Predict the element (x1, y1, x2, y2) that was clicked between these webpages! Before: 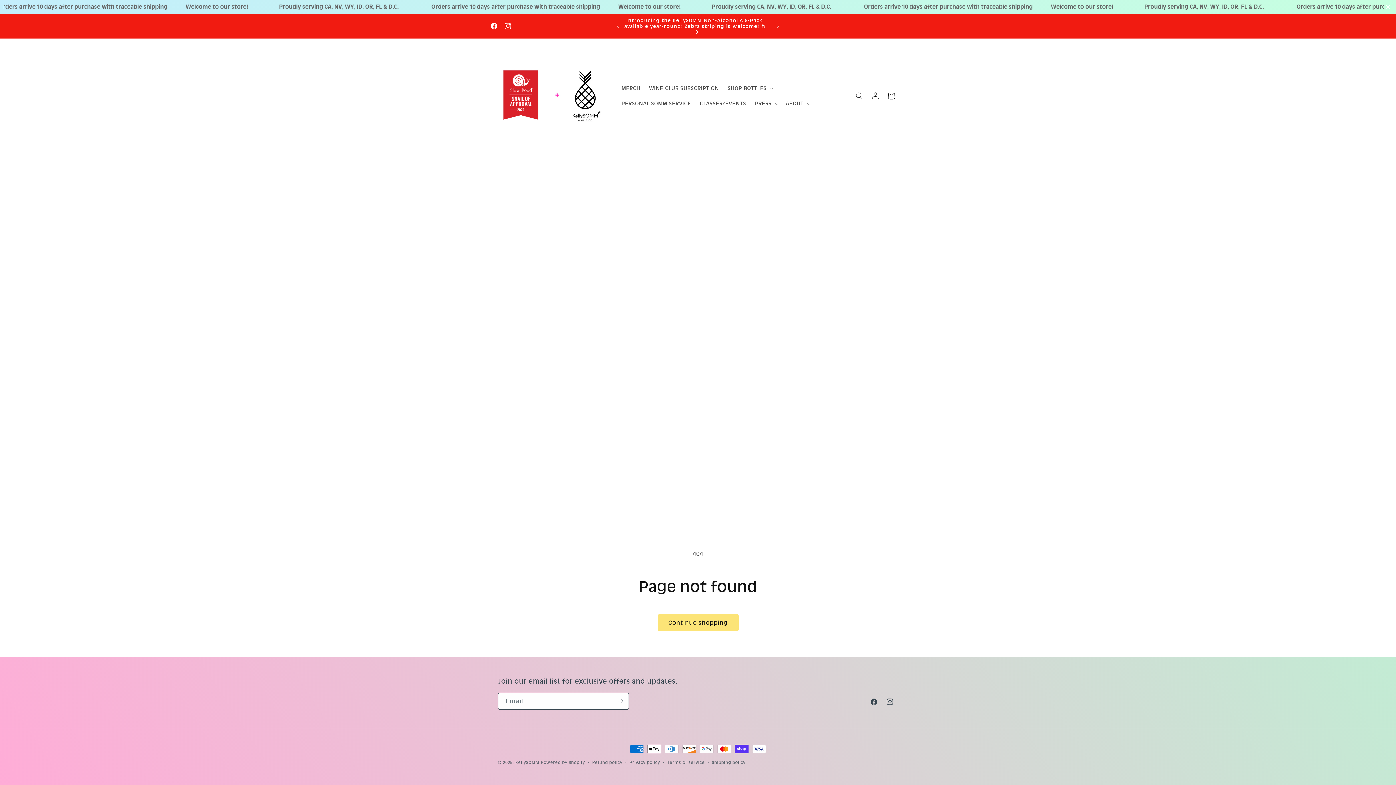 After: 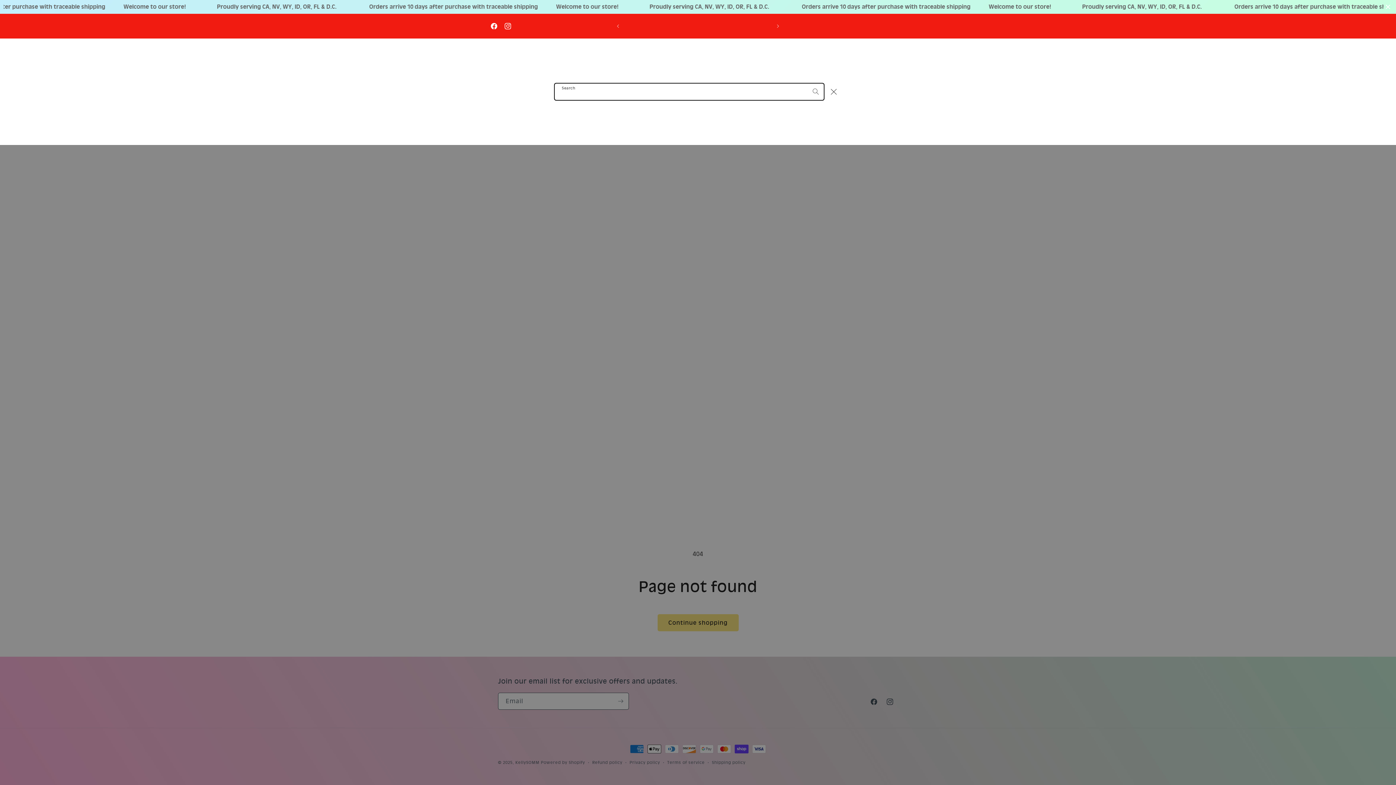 Action: bbox: (851, 88, 867, 104) label: Search